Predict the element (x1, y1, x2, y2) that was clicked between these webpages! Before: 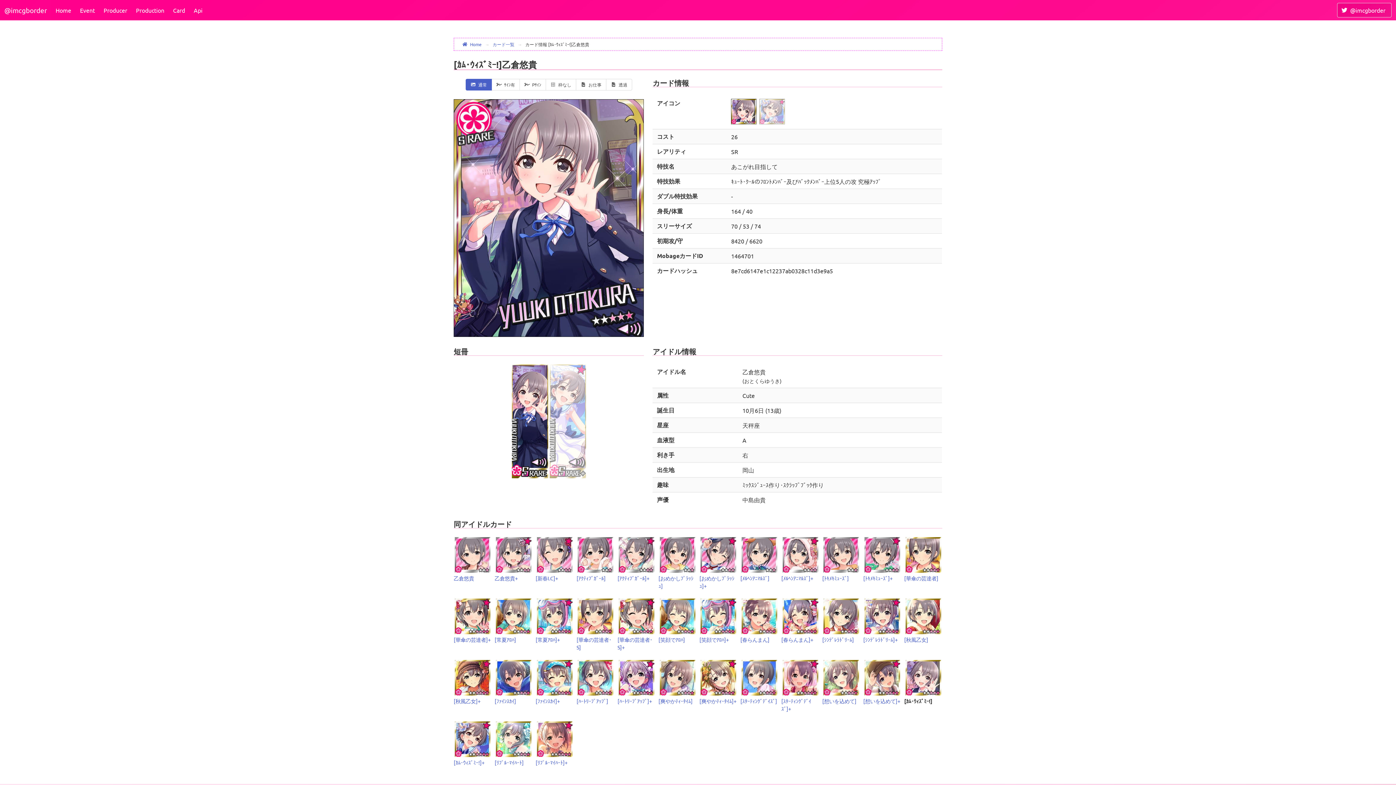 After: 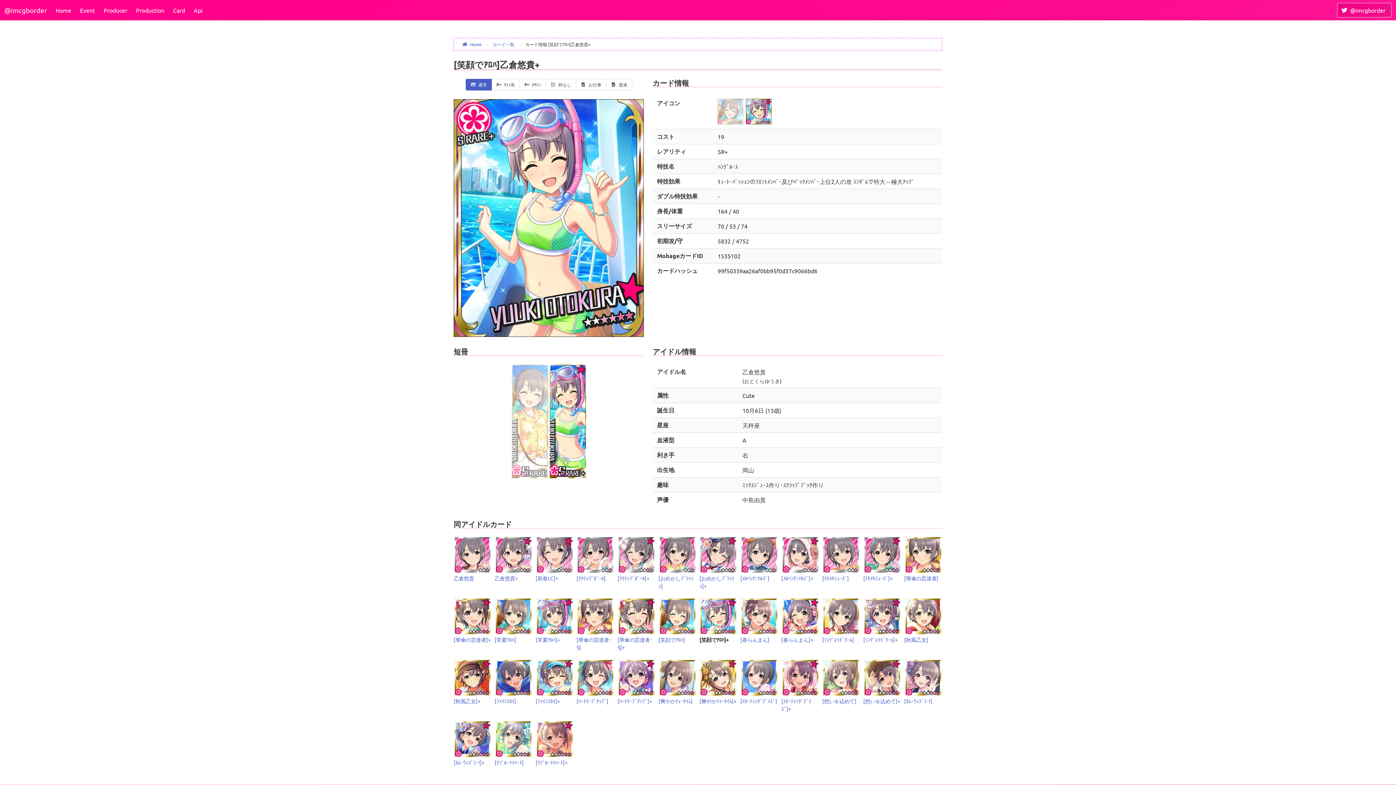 Action: bbox: (699, 636, 729, 643) label: [笑顔でｱﾛﾊ]+